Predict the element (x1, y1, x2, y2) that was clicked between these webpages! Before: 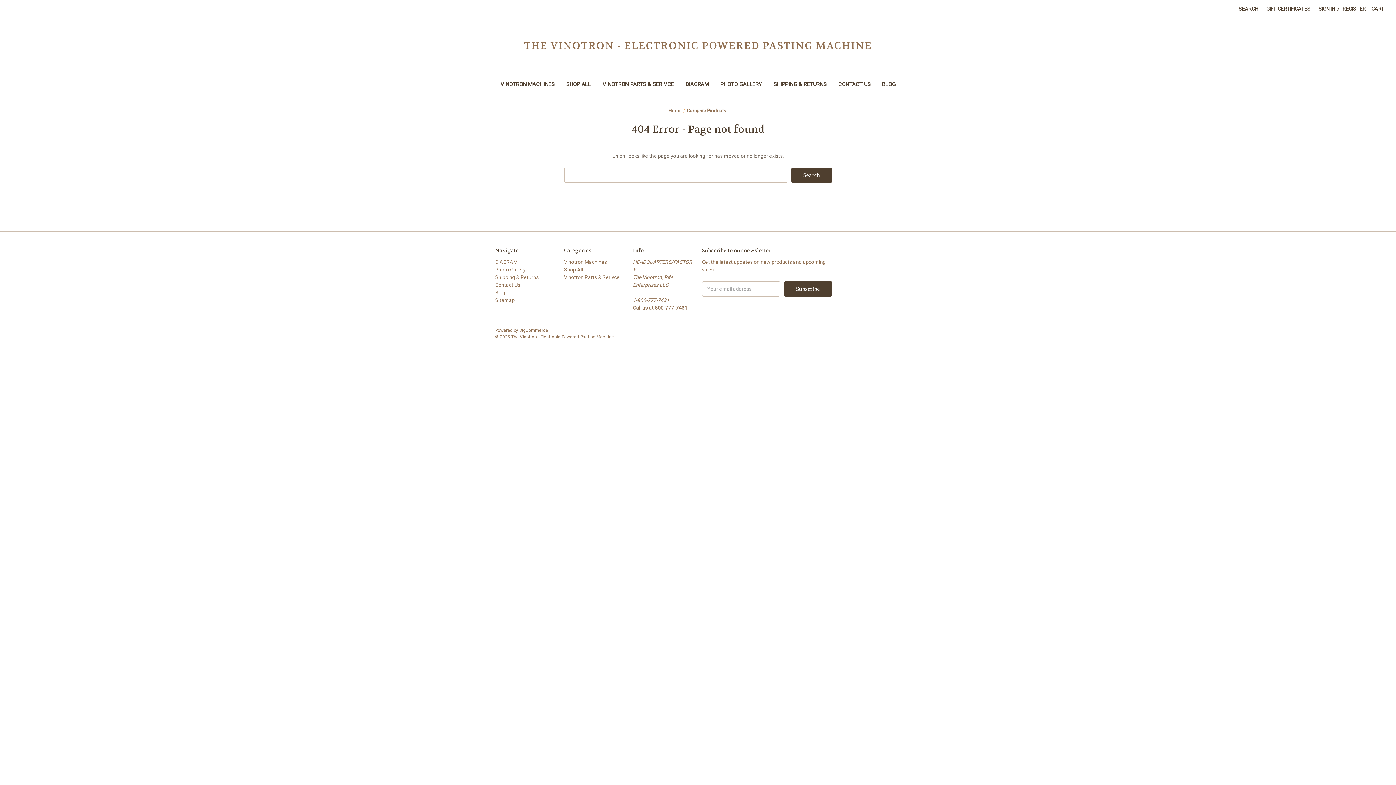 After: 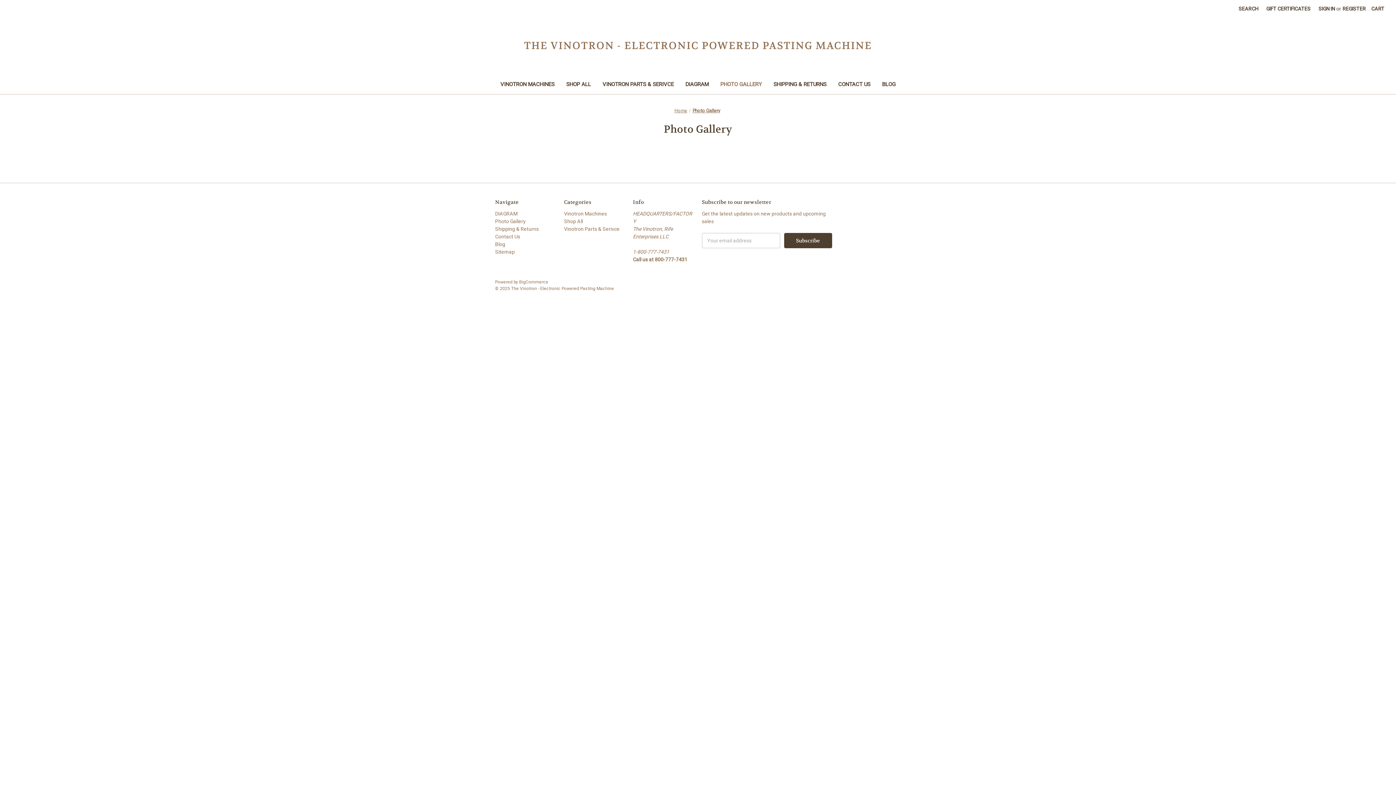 Action: bbox: (714, 76, 767, 94) label: Photo Gallery